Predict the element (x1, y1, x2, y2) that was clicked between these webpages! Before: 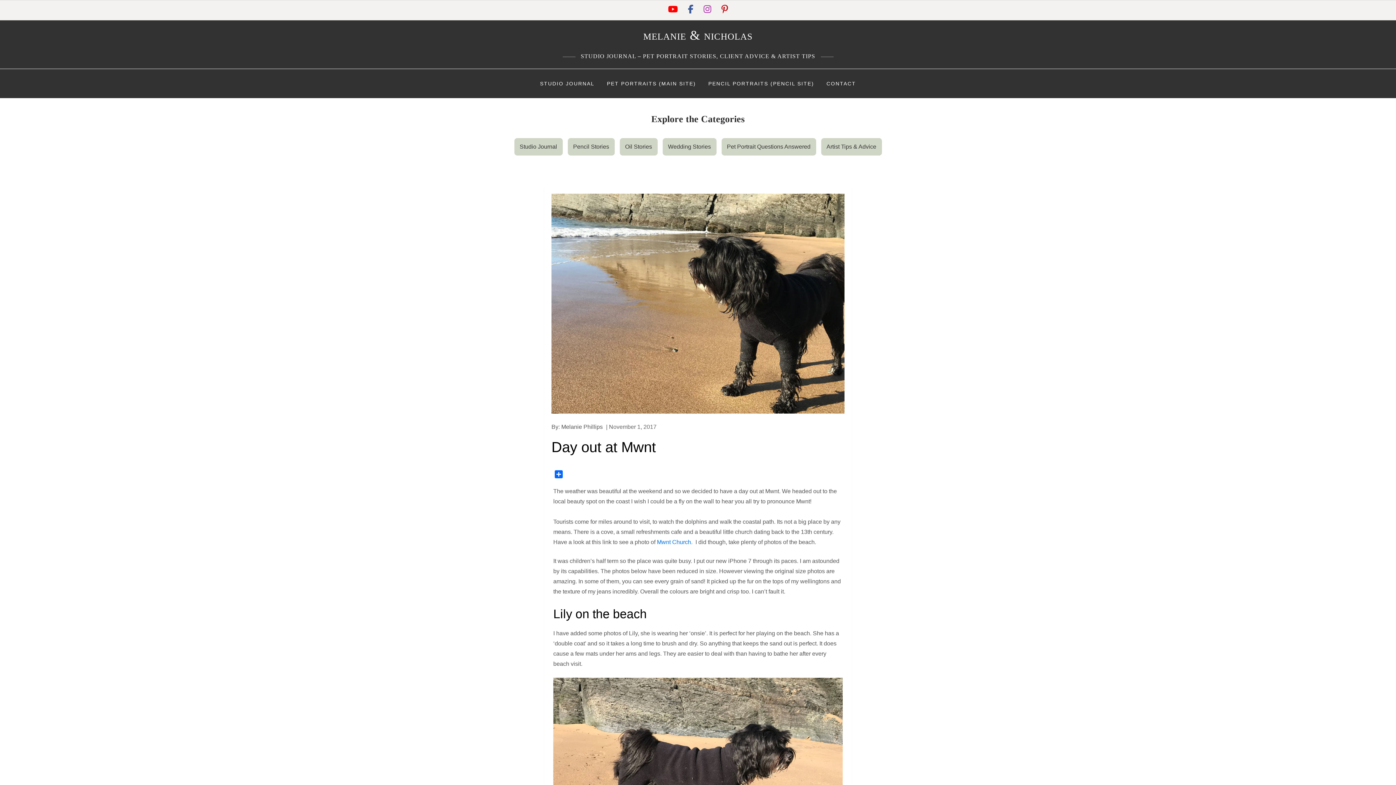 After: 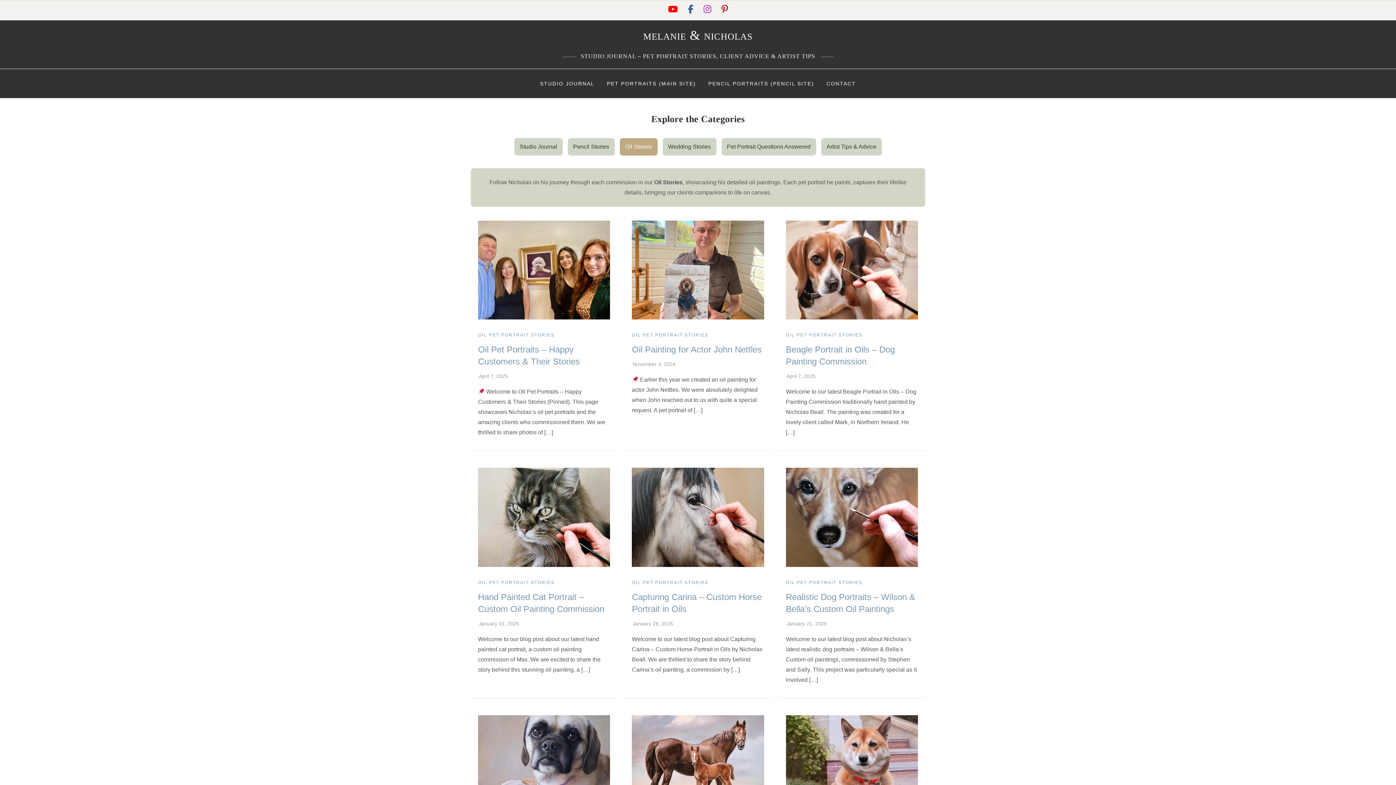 Action: label: Oil Stories bbox: (619, 138, 657, 155)